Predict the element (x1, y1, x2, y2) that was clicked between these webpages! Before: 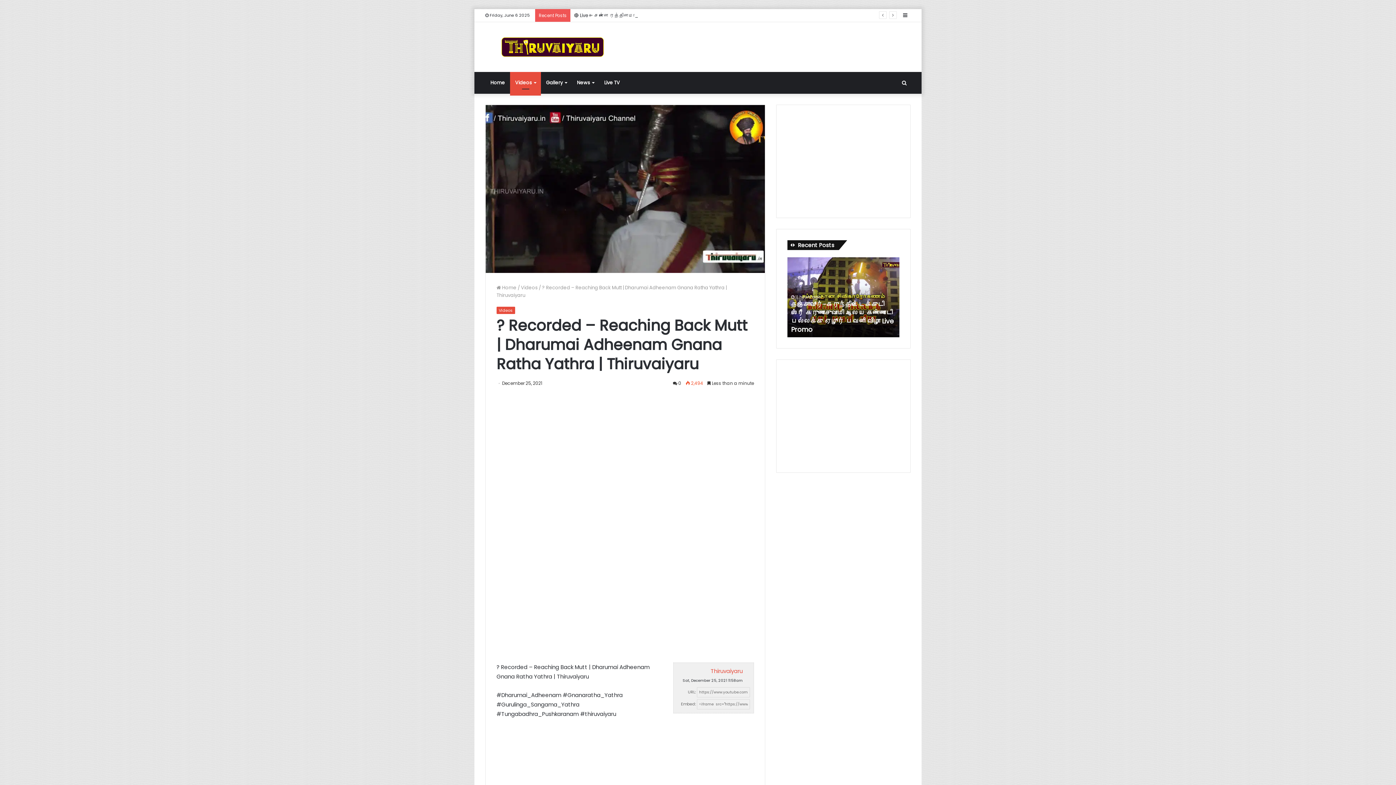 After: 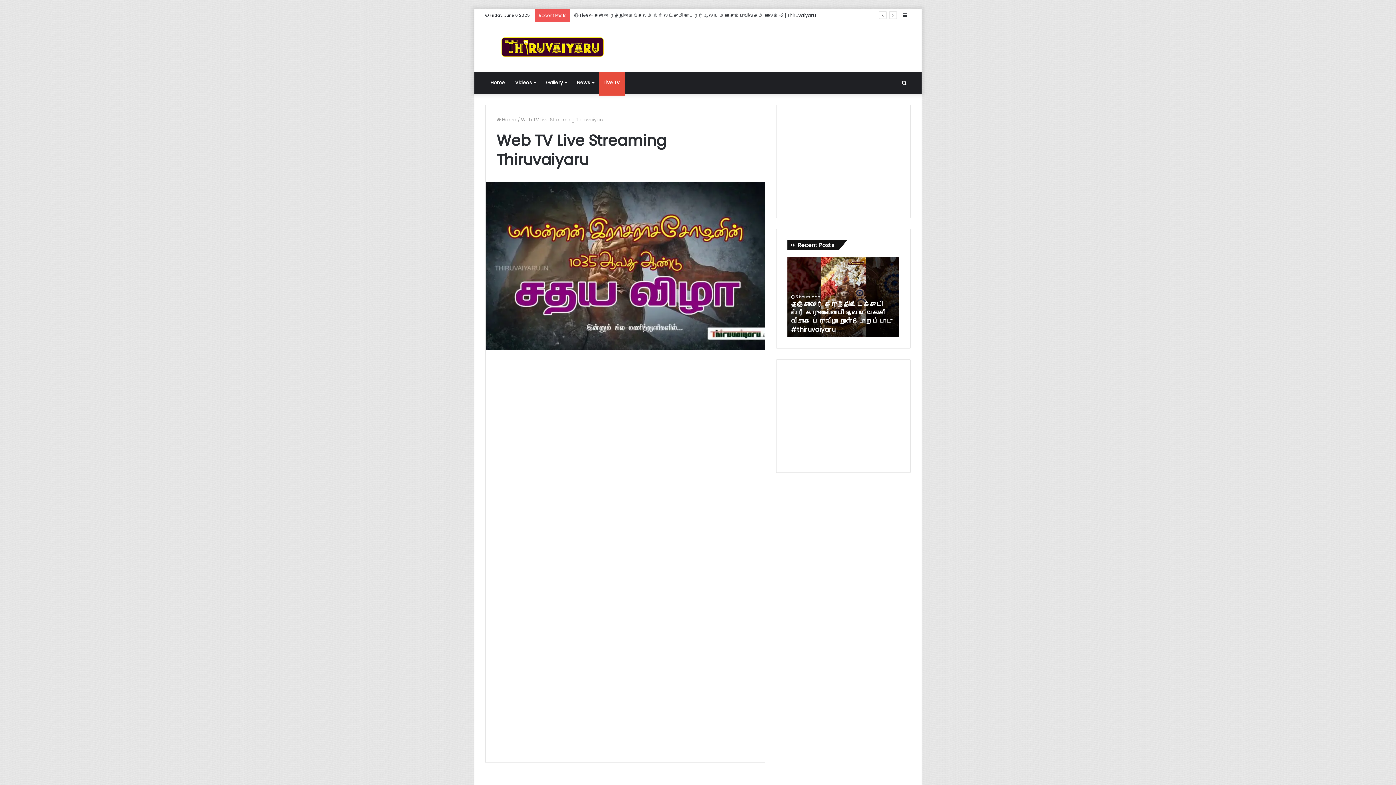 Action: bbox: (599, 71, 625, 93) label: Live TV